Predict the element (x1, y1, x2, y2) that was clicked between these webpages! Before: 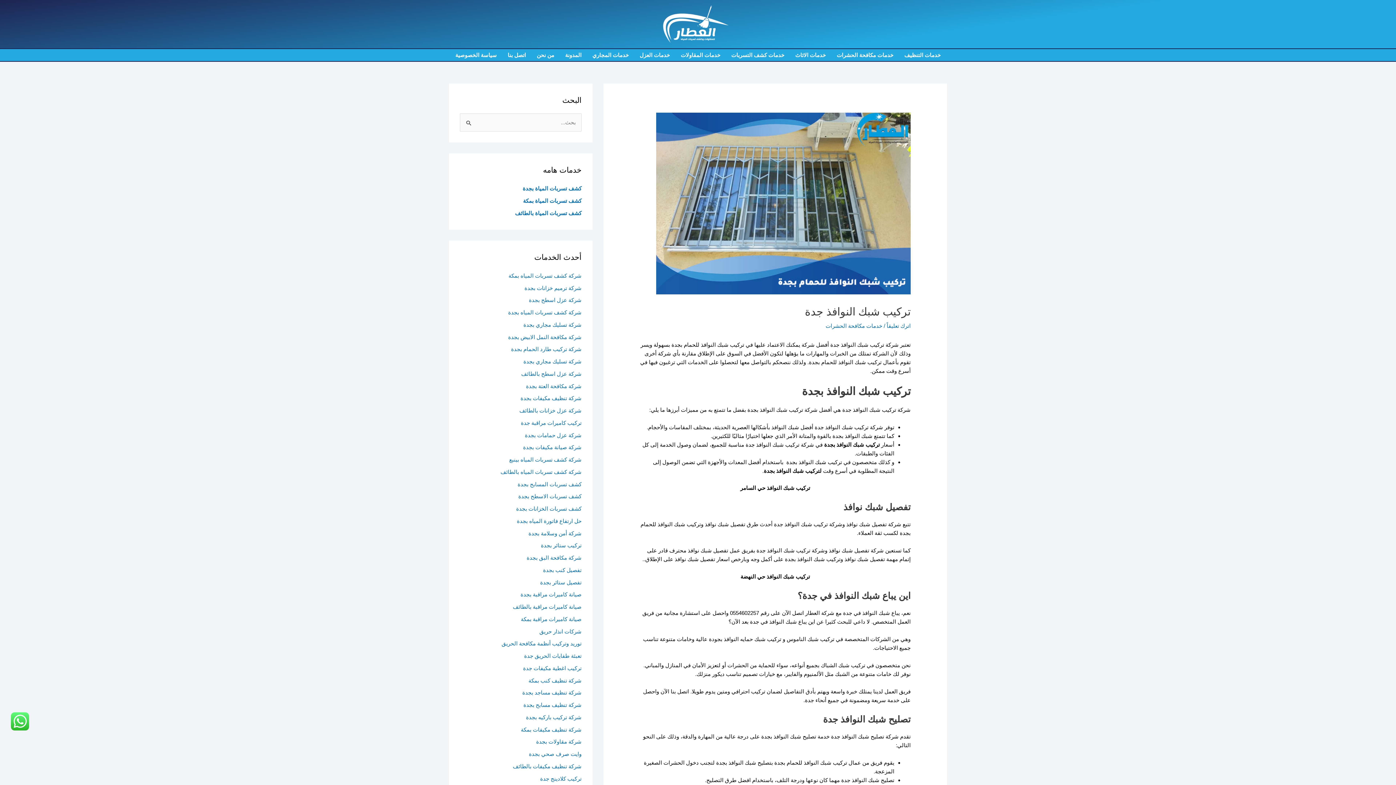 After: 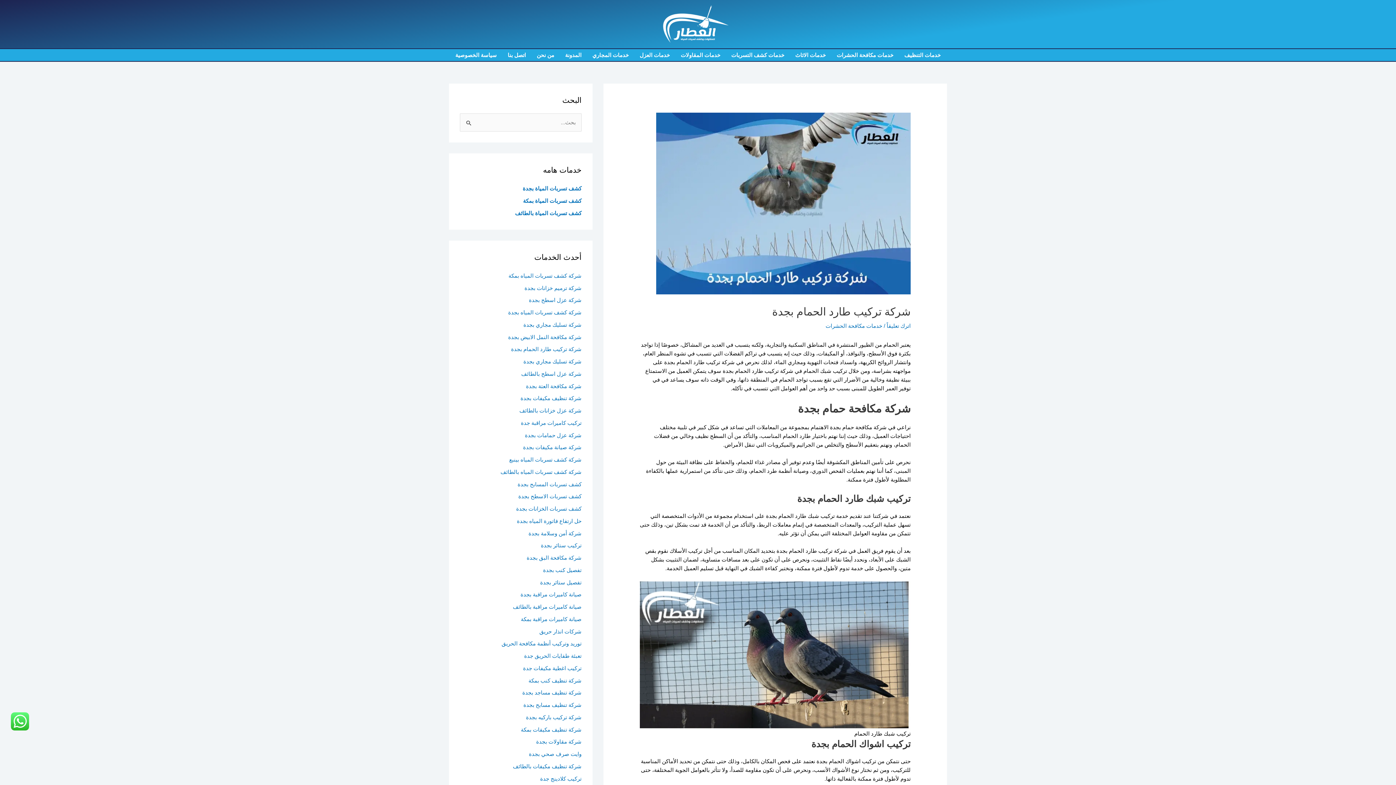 Action: label: شركة تركيب طارد الحمام بجدة bbox: (511, 346, 581, 352)